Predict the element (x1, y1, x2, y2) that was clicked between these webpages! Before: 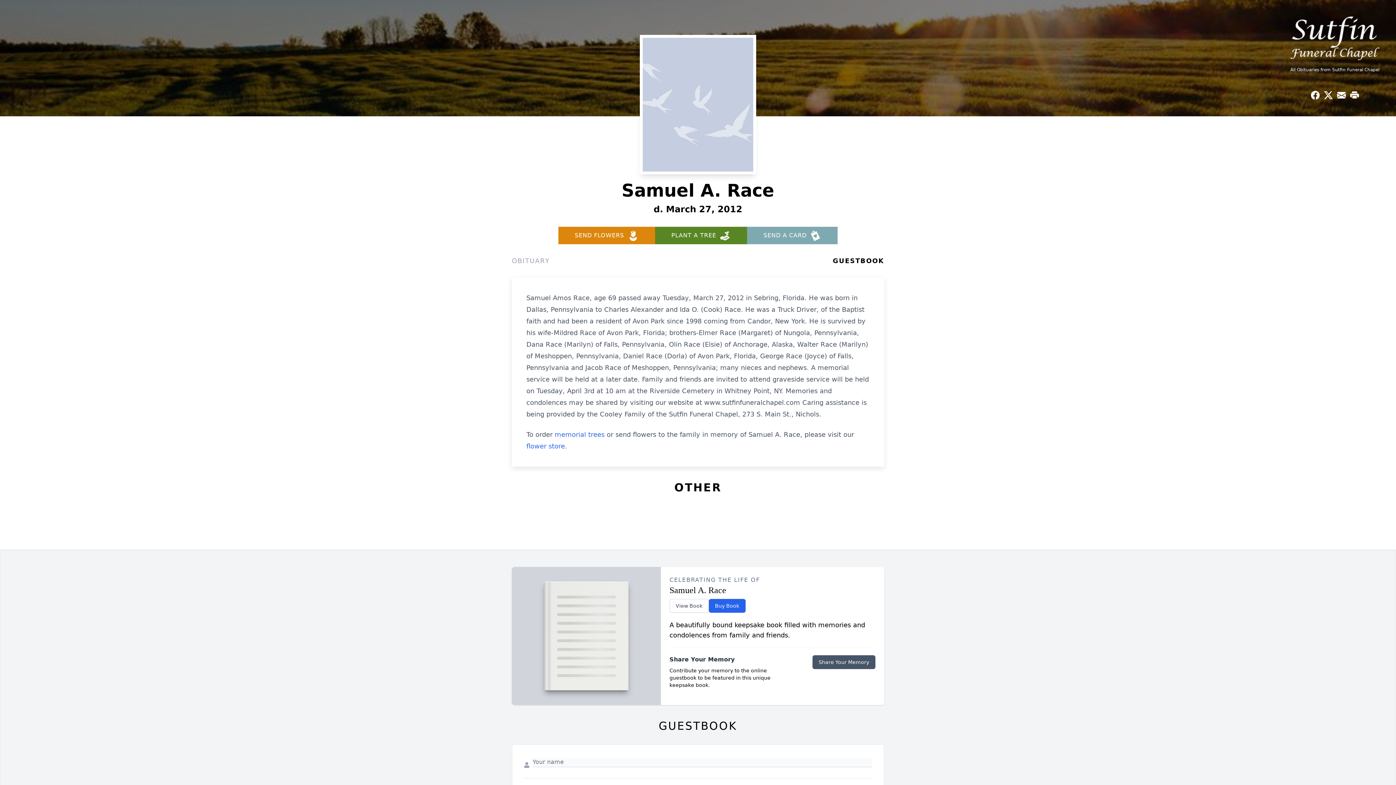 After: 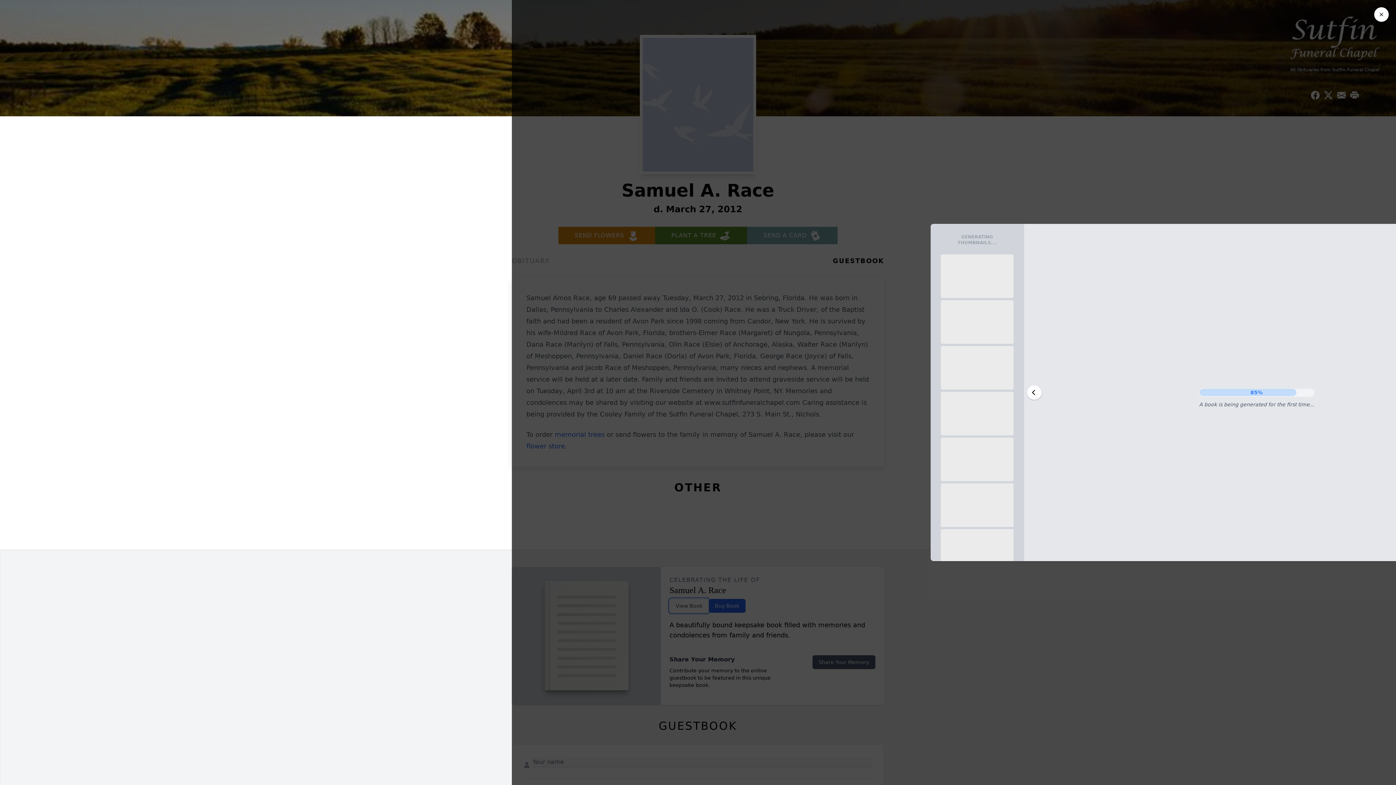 Action: bbox: (669, 599, 708, 613) label: View Book